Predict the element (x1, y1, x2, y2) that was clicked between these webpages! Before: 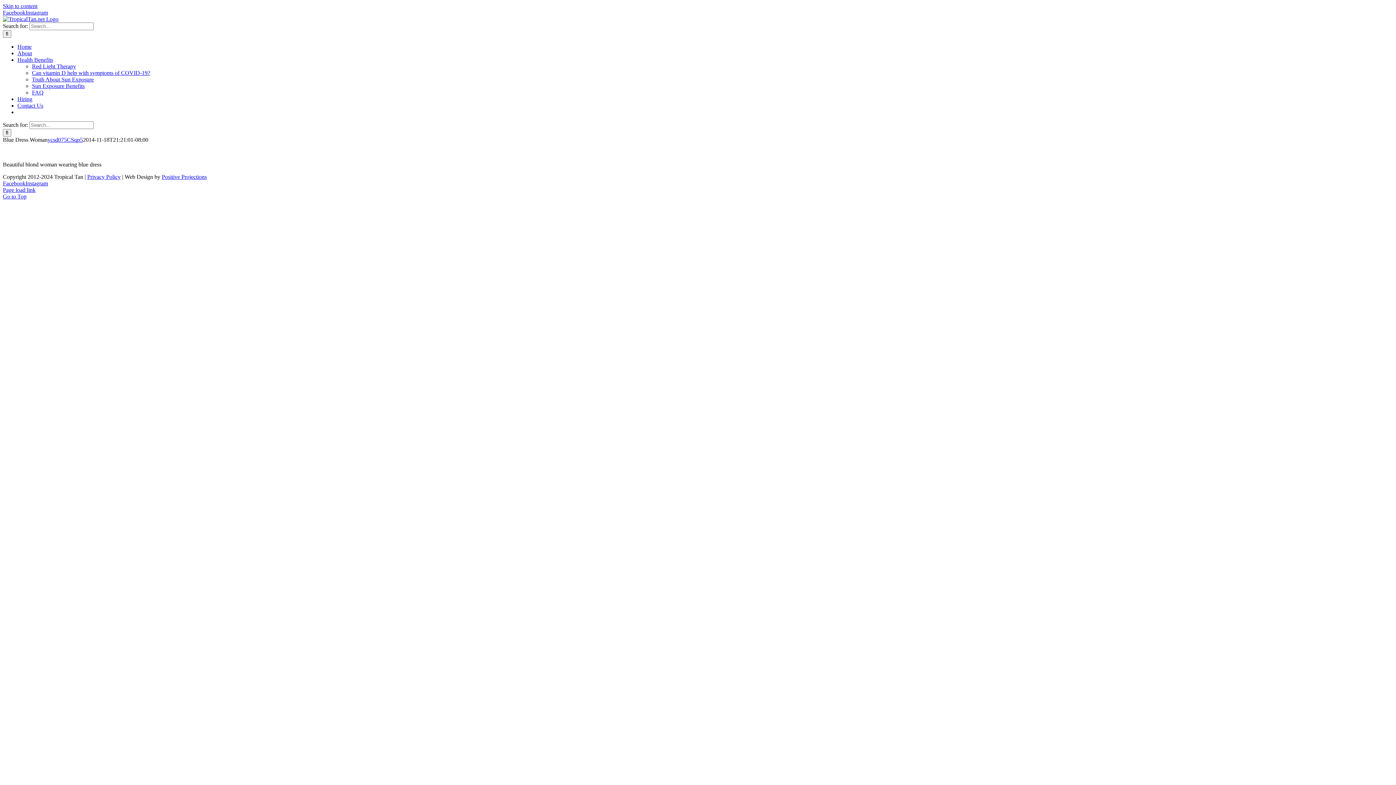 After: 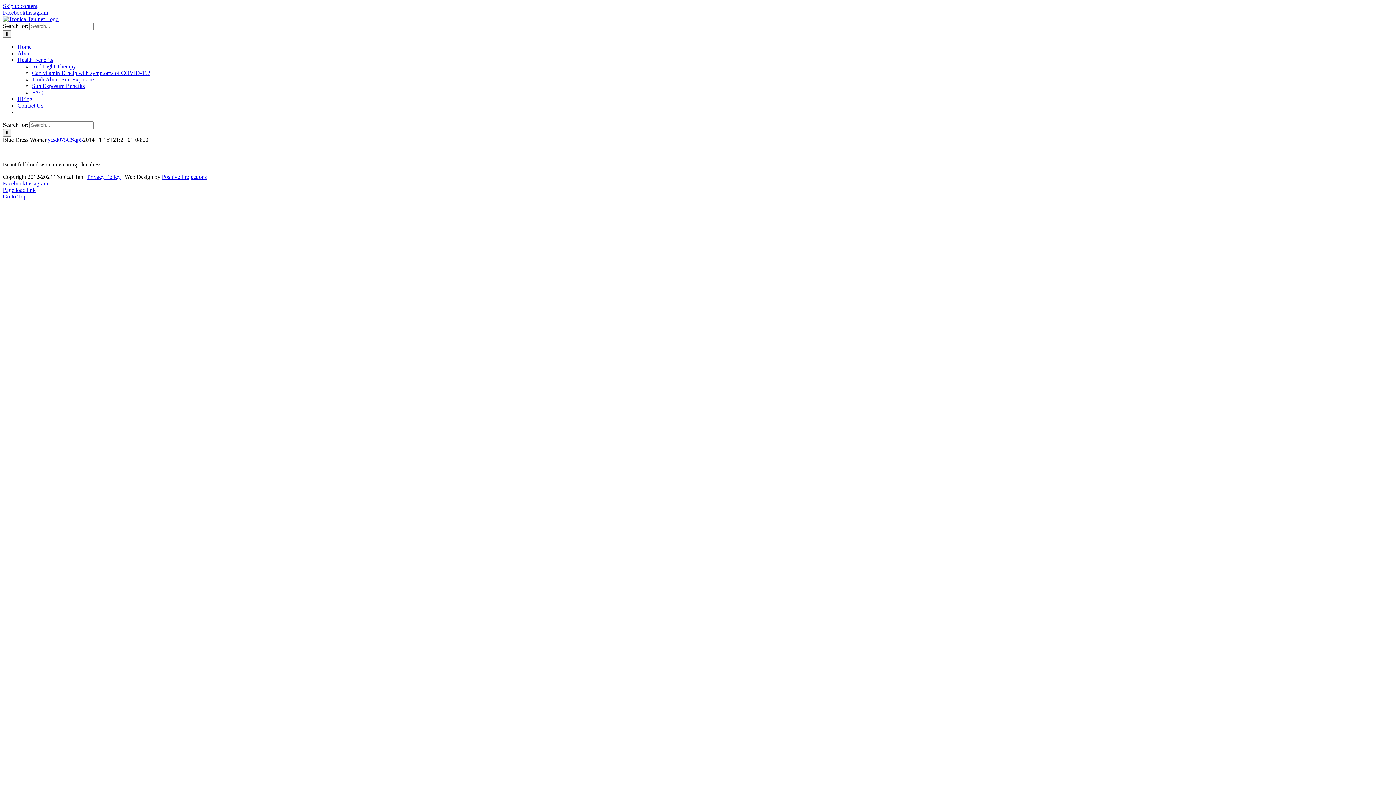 Action: bbox: (2, 2, 37, 9) label: Skip to content